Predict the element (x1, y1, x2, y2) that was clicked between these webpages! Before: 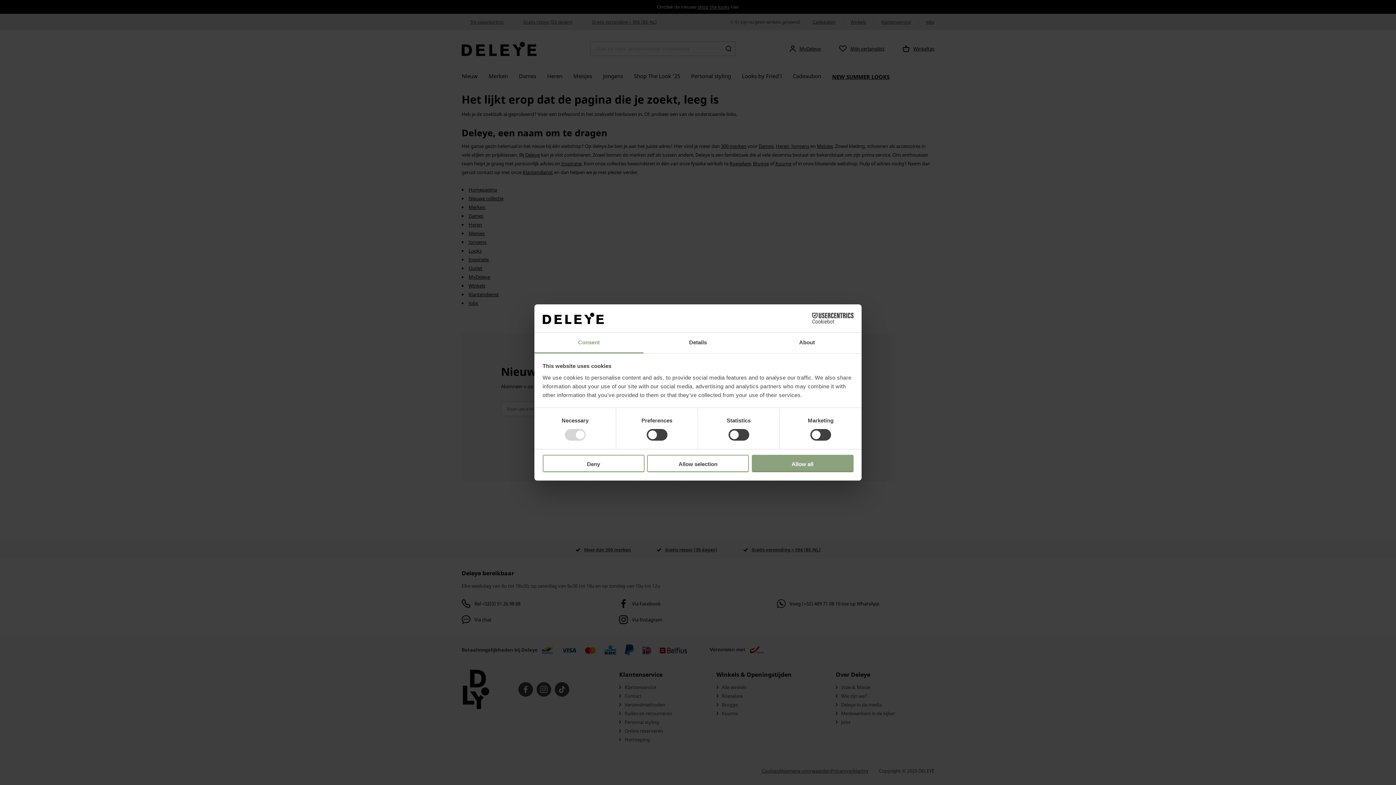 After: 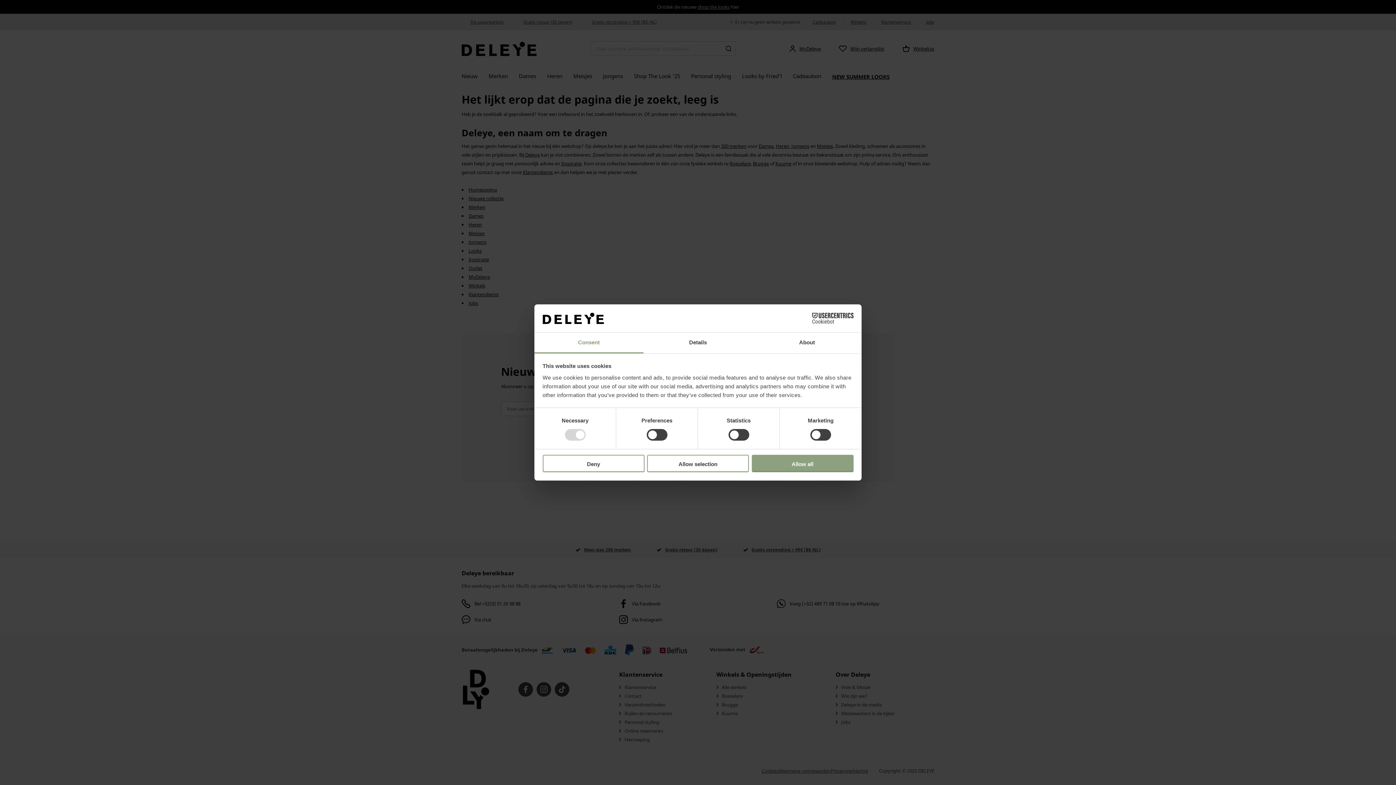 Action: label: Consent bbox: (534, 332, 643, 353)